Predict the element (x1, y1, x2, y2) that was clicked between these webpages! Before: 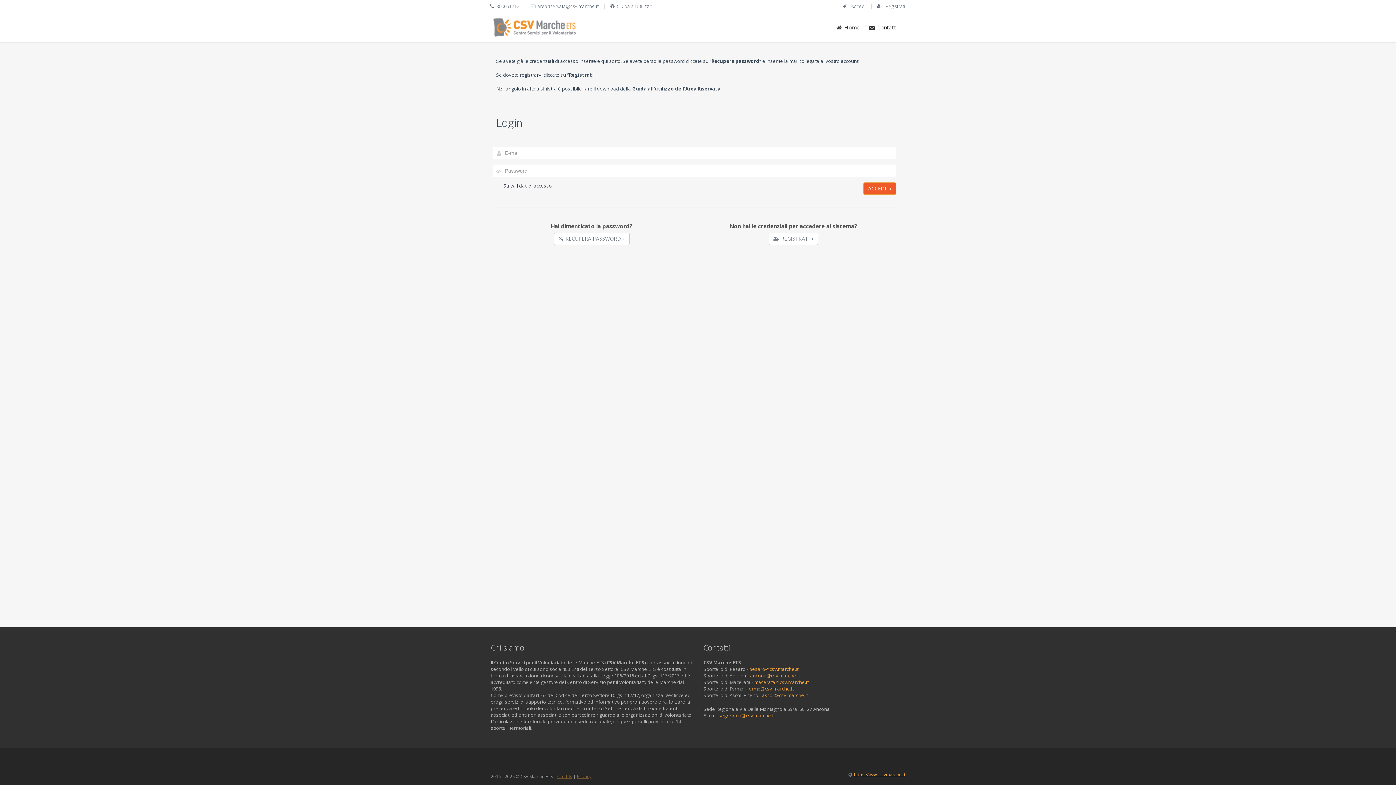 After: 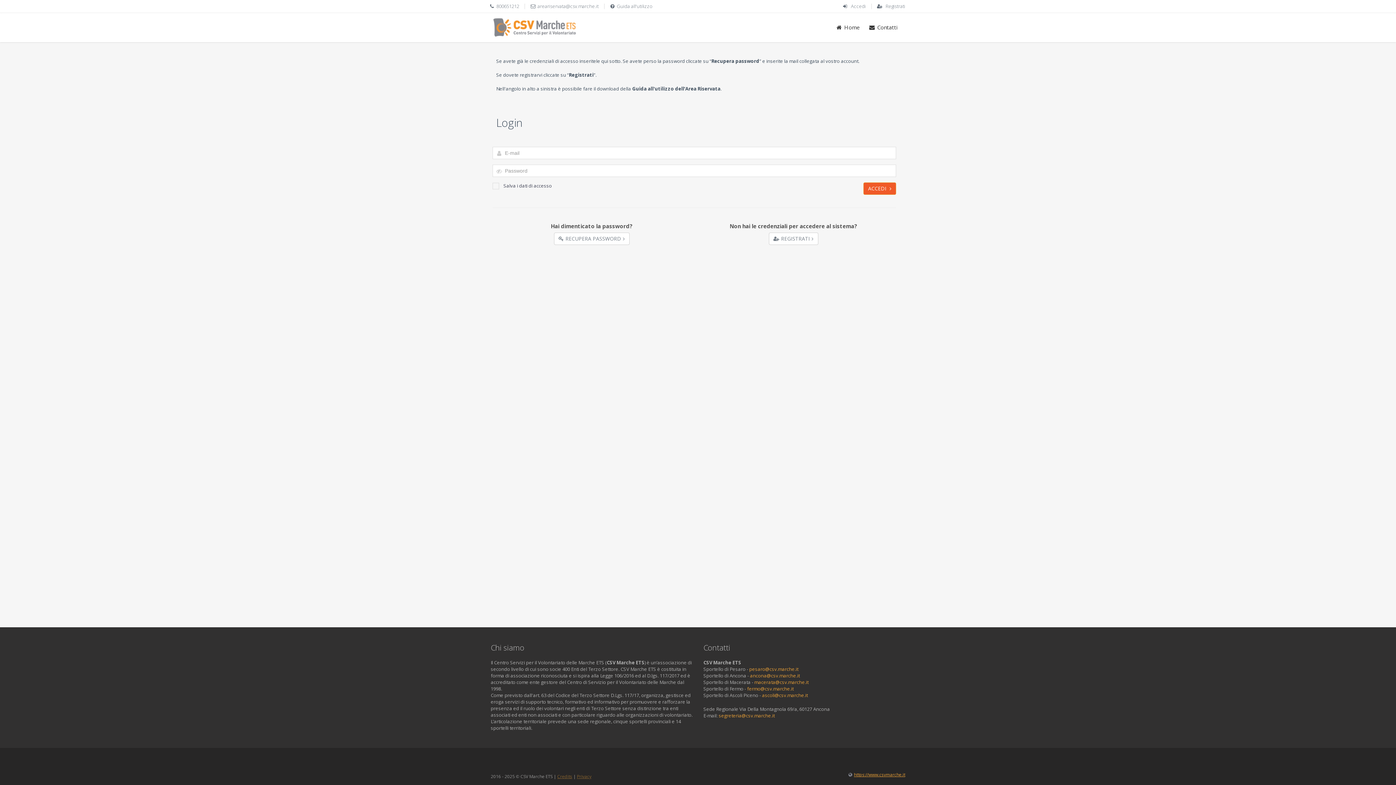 Action: bbox: (831, 13, 864, 42) label: Home